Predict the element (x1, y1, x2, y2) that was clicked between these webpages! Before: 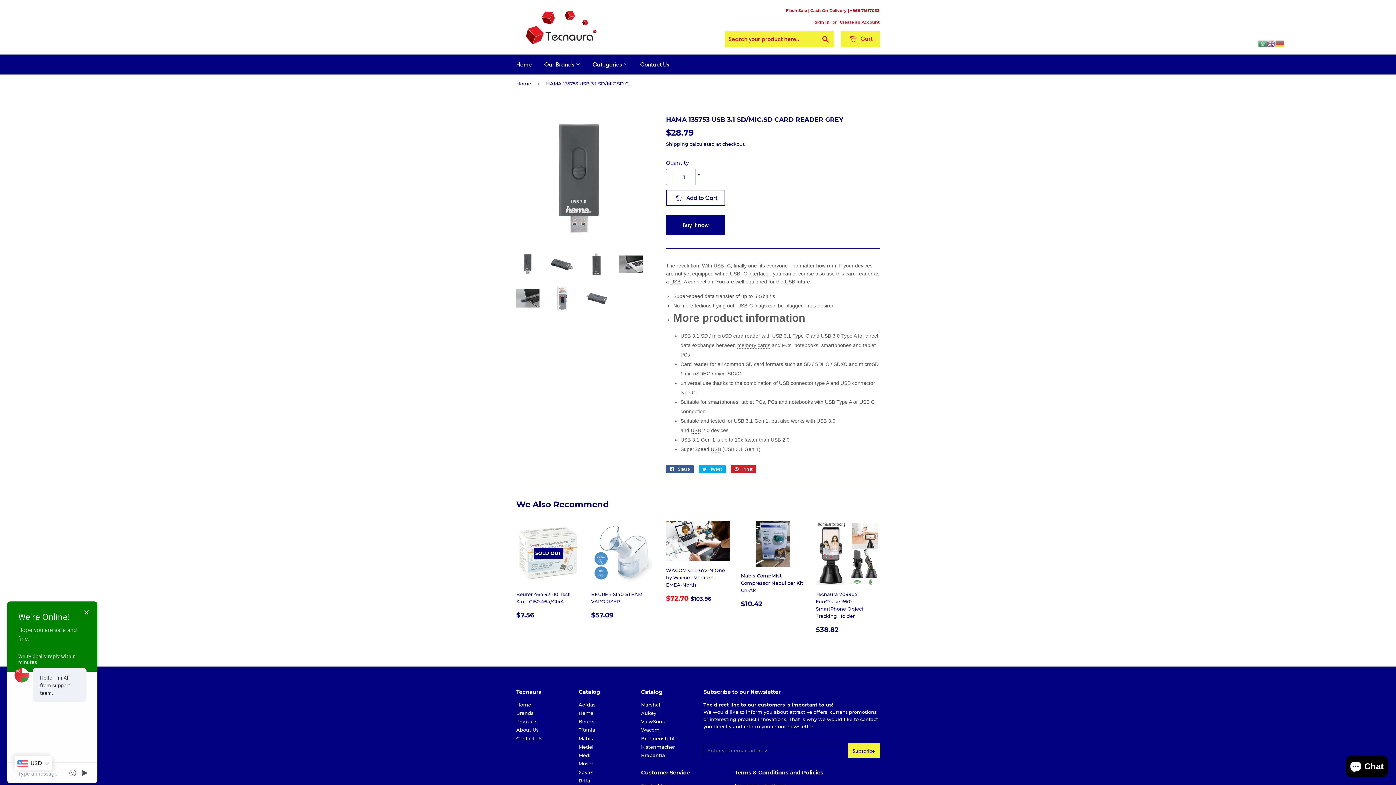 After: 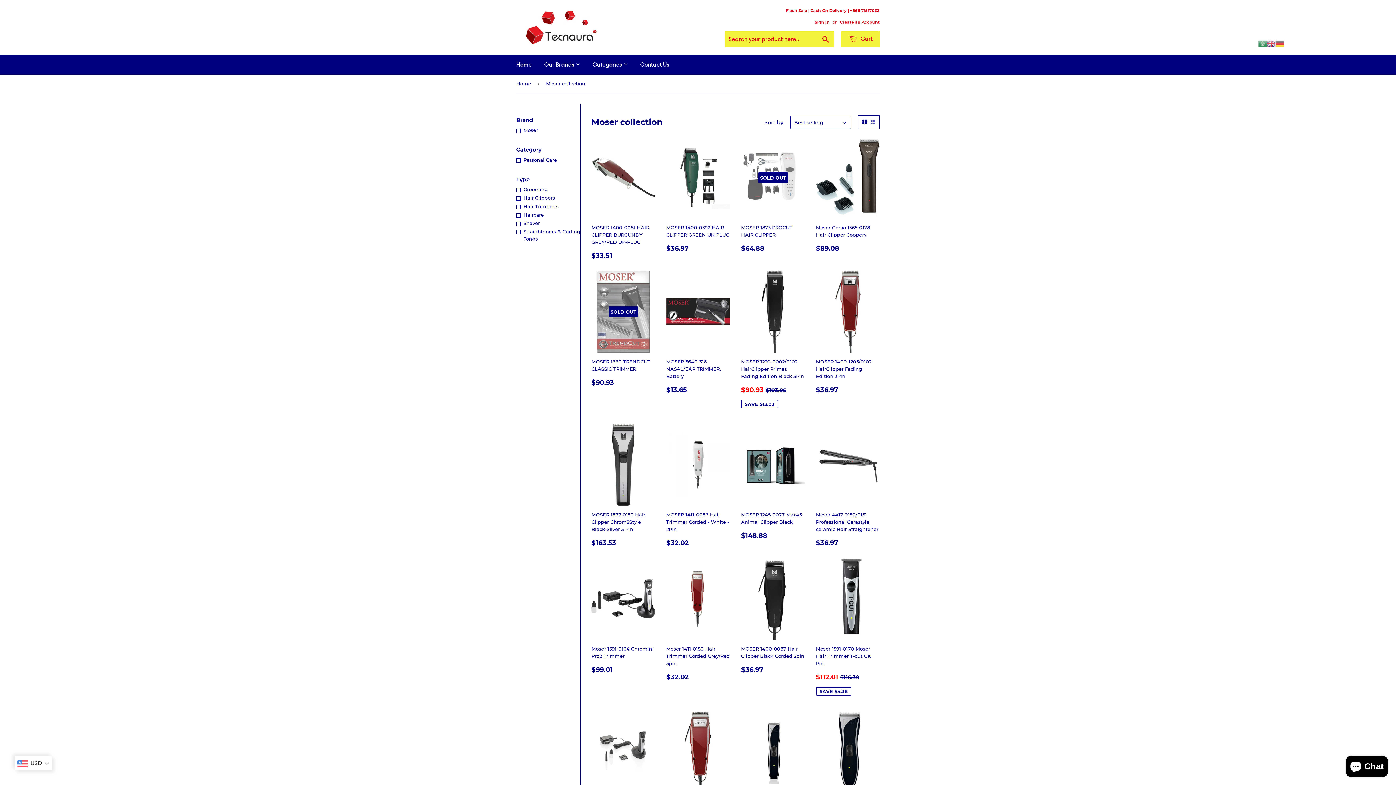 Action: bbox: (578, 761, 593, 767) label: Moser